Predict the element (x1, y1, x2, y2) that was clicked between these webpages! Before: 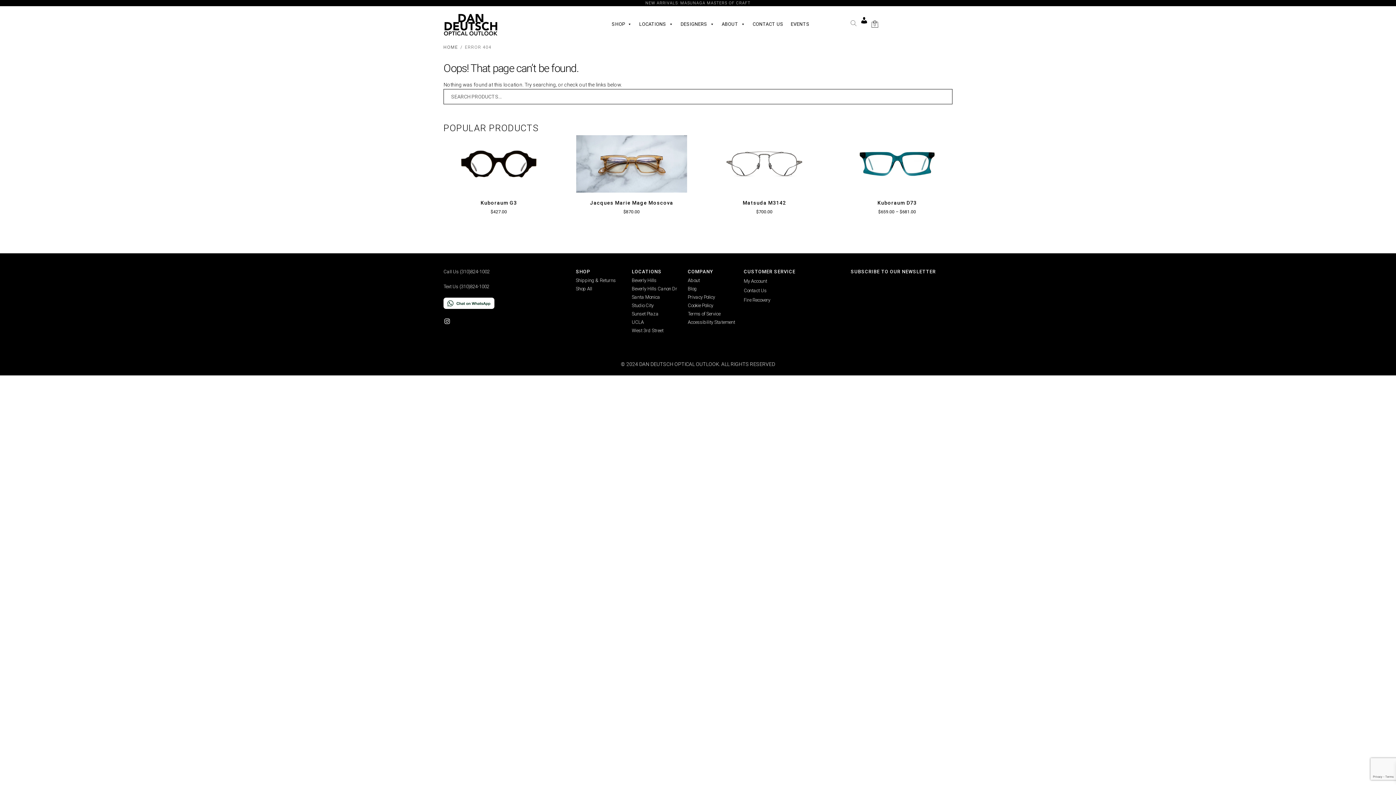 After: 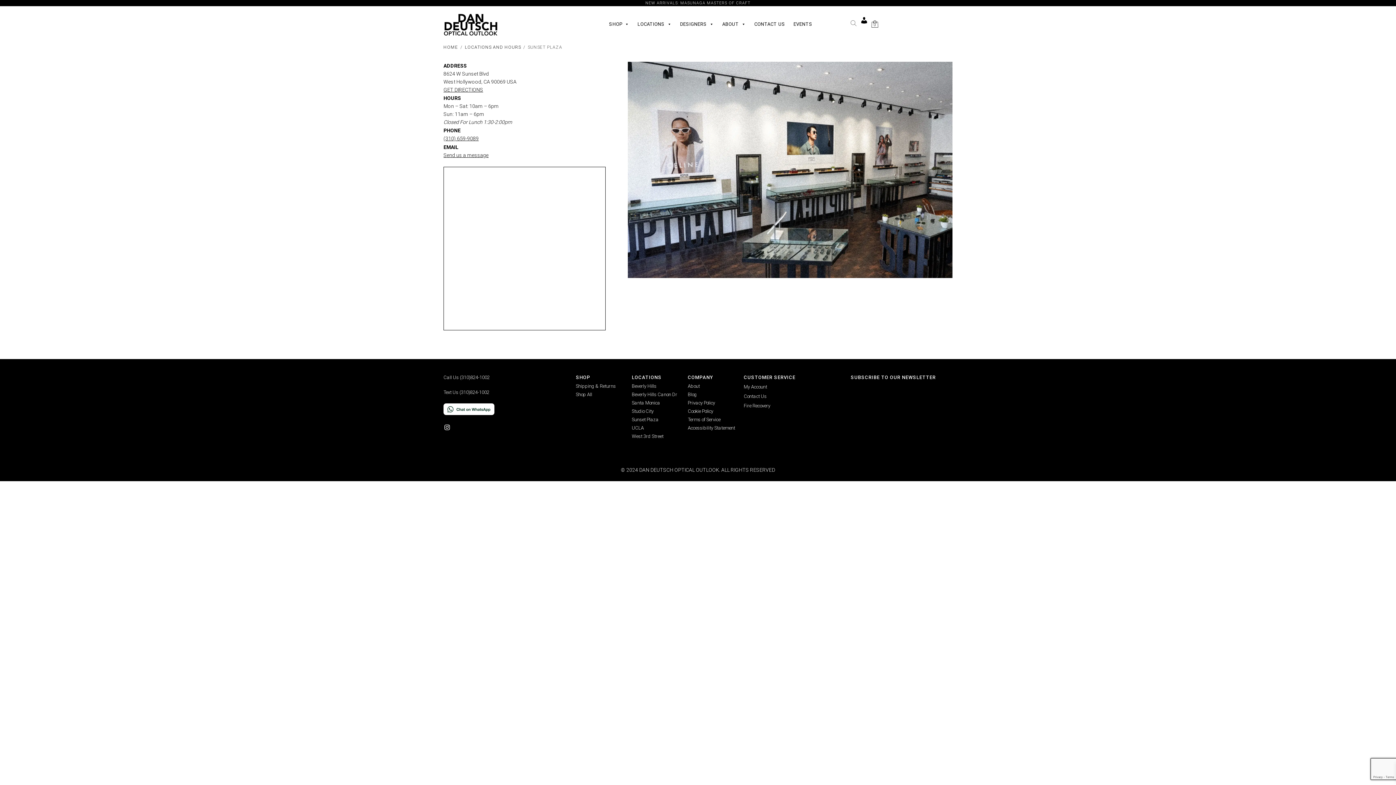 Action: bbox: (632, 311, 658, 316) label: Sunset Plaza